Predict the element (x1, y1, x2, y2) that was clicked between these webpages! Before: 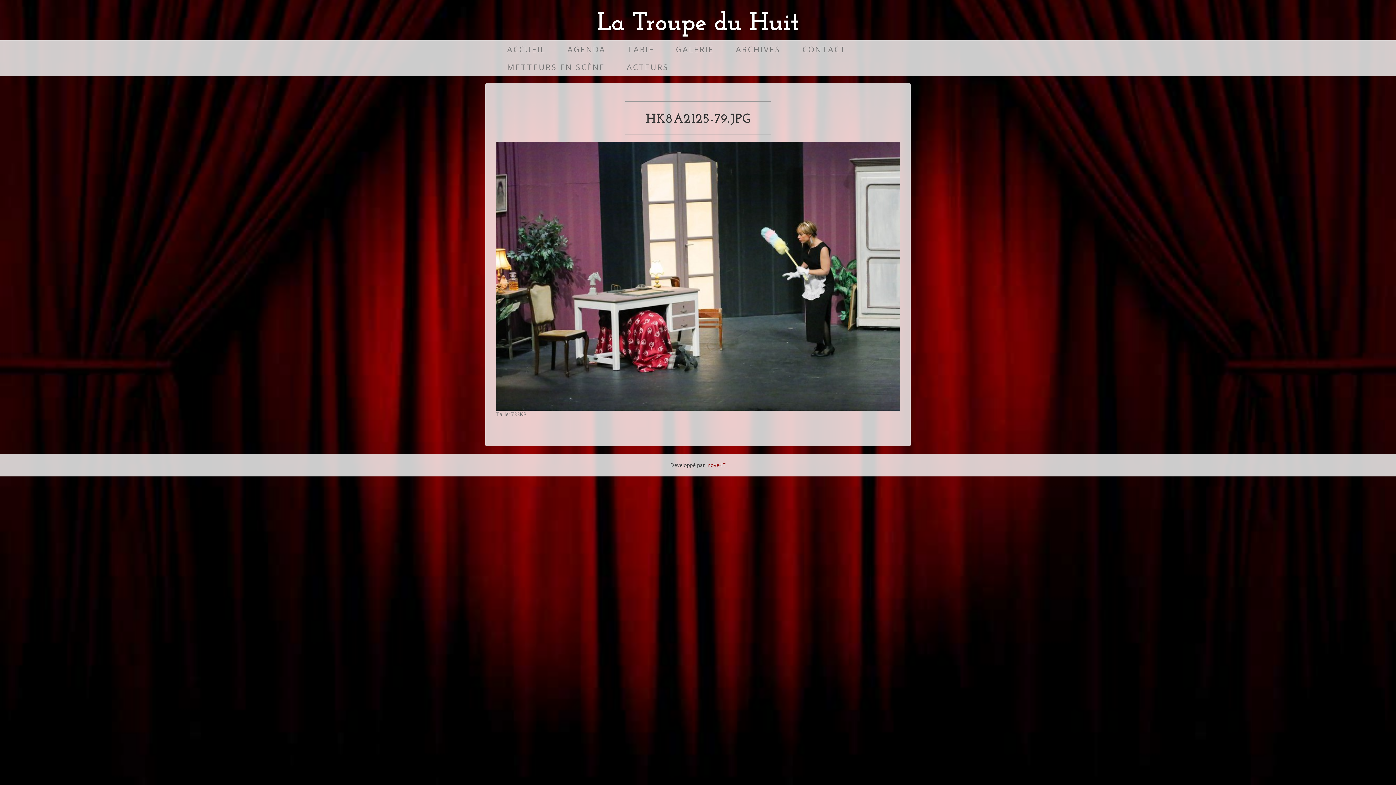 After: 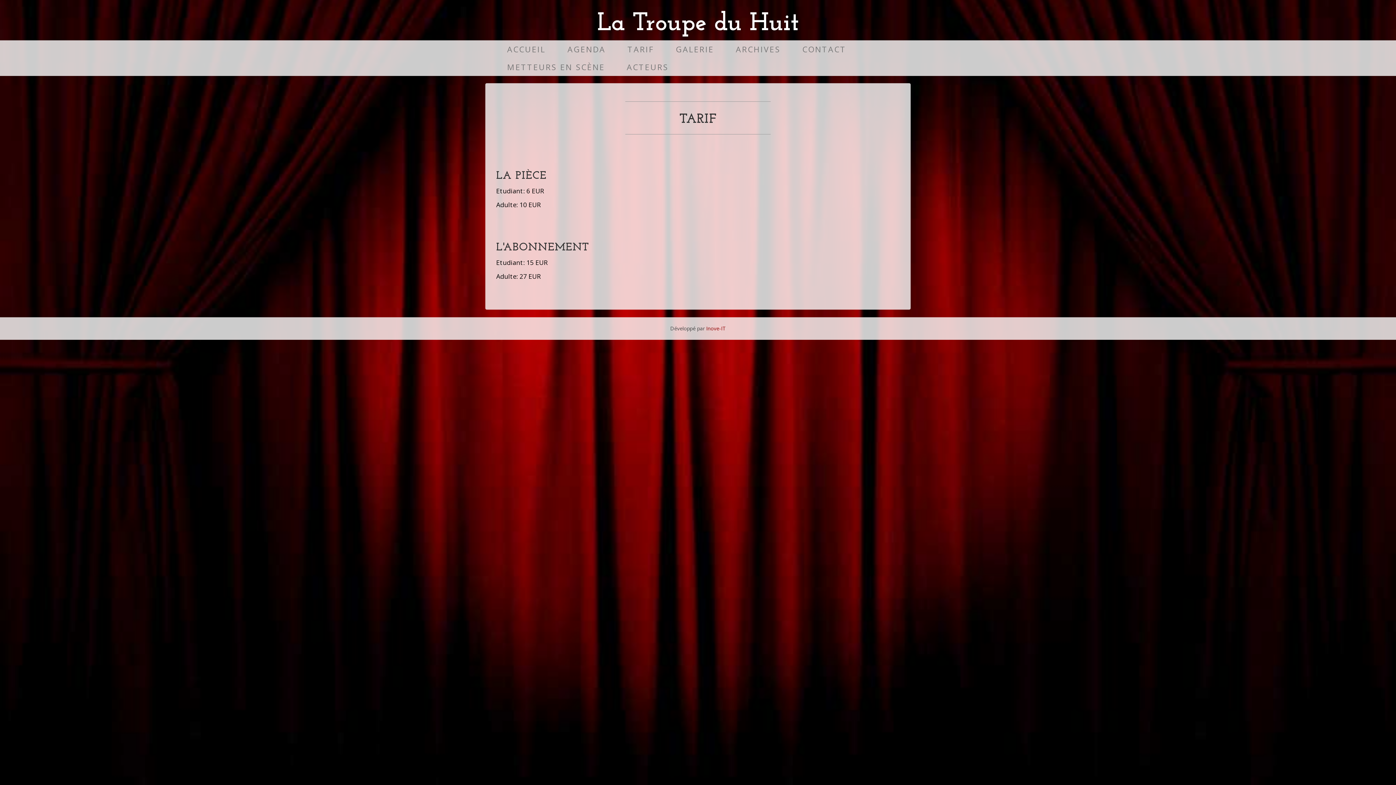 Action: label: TARIF bbox: (616, 40, 665, 58)